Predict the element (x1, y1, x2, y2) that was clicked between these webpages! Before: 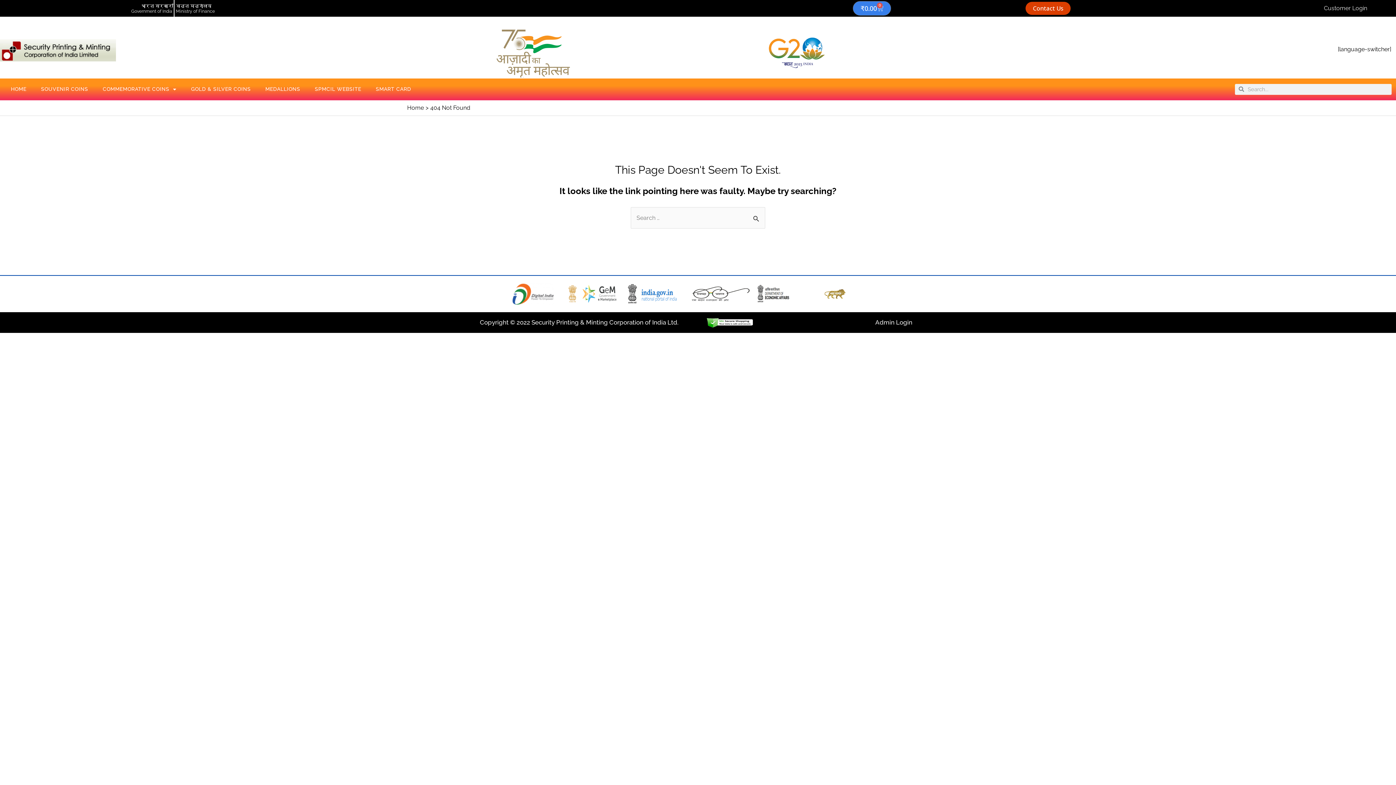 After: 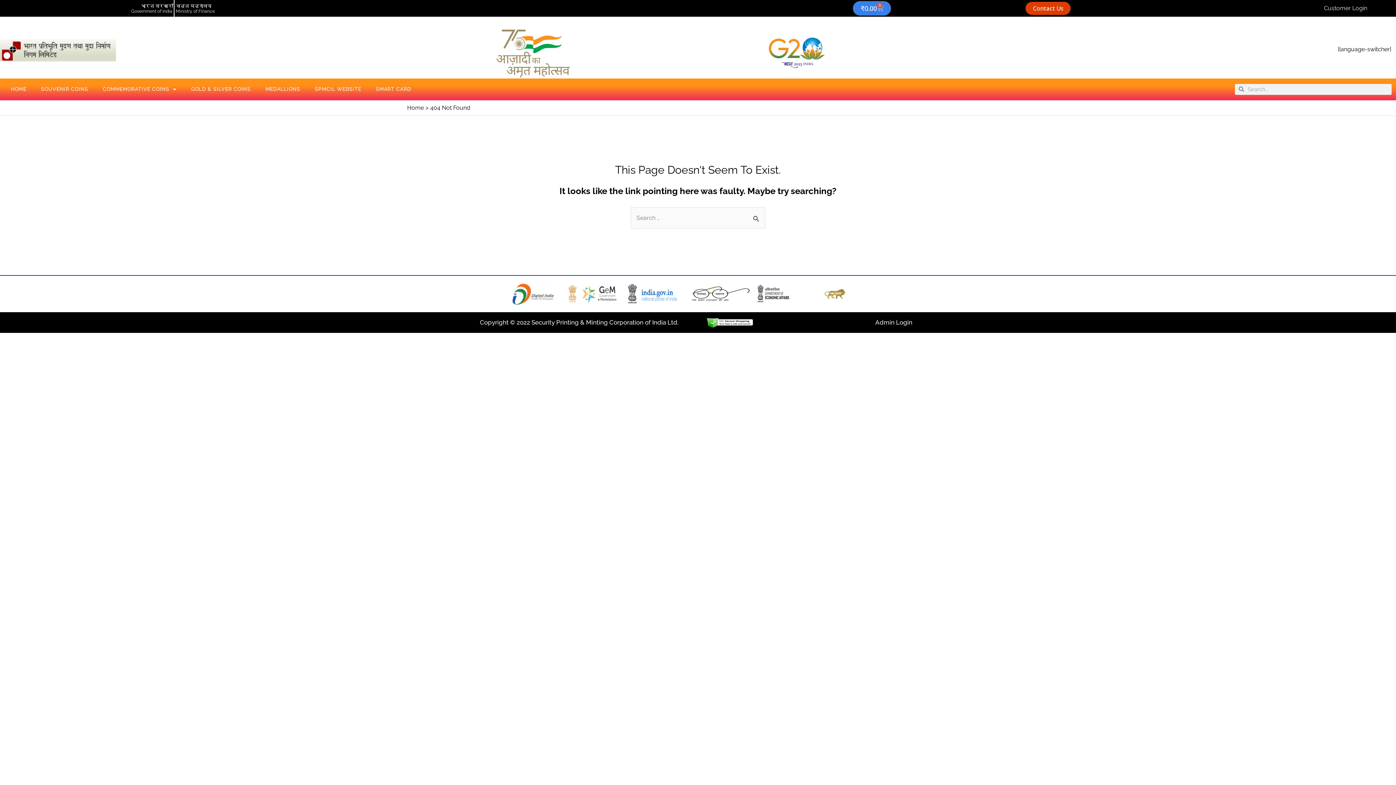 Action: bbox: (757, 284, 789, 303)